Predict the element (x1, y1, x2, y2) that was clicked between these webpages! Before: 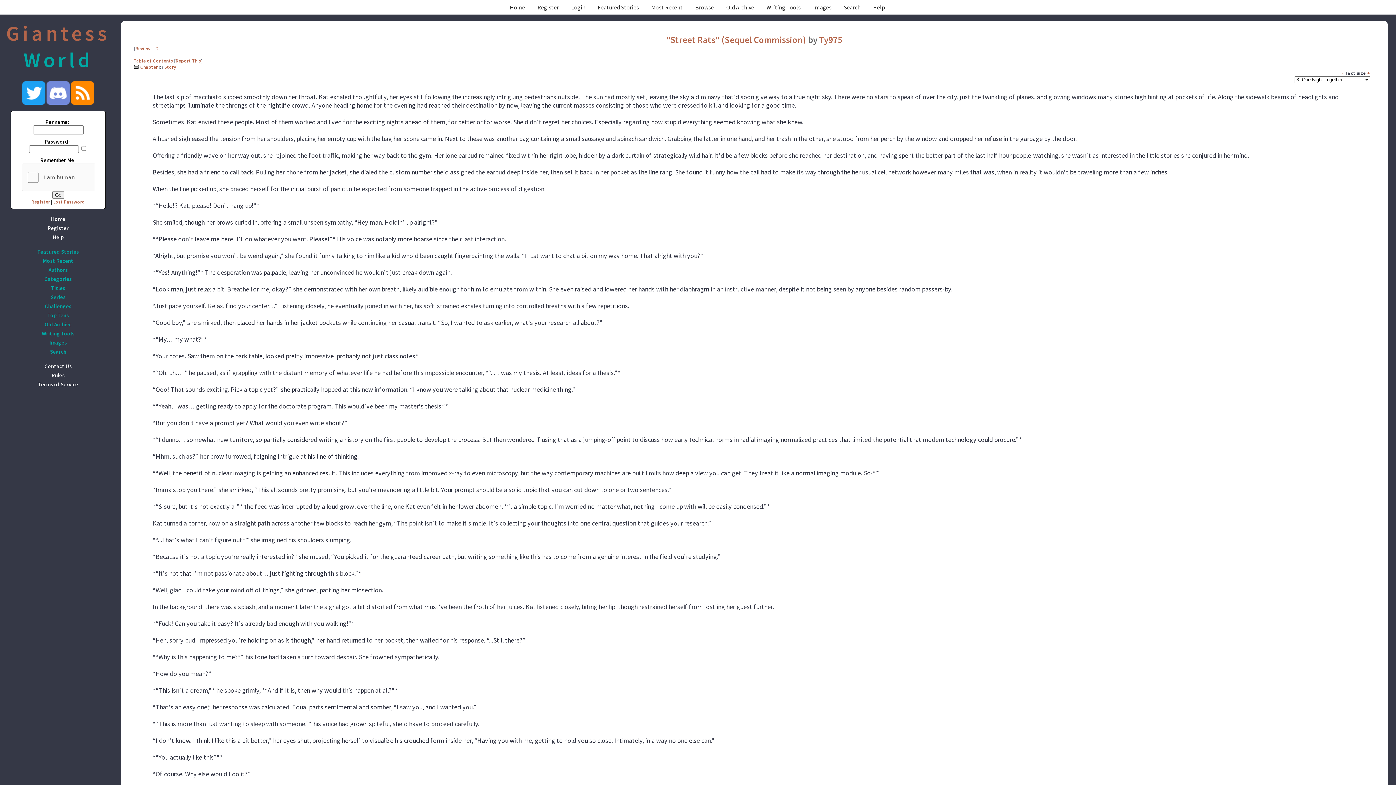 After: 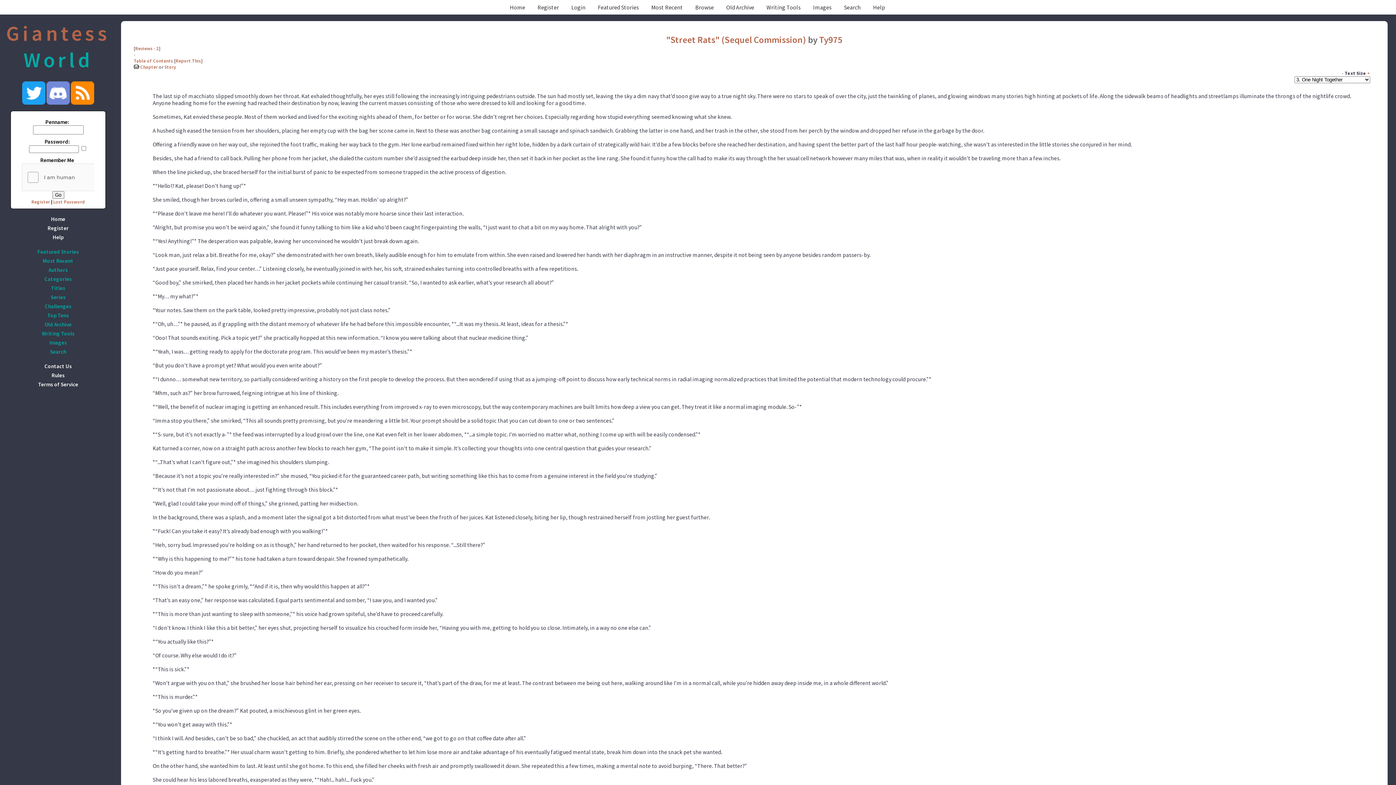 Action: bbox: (1342, 70, 1344, 76) label: -